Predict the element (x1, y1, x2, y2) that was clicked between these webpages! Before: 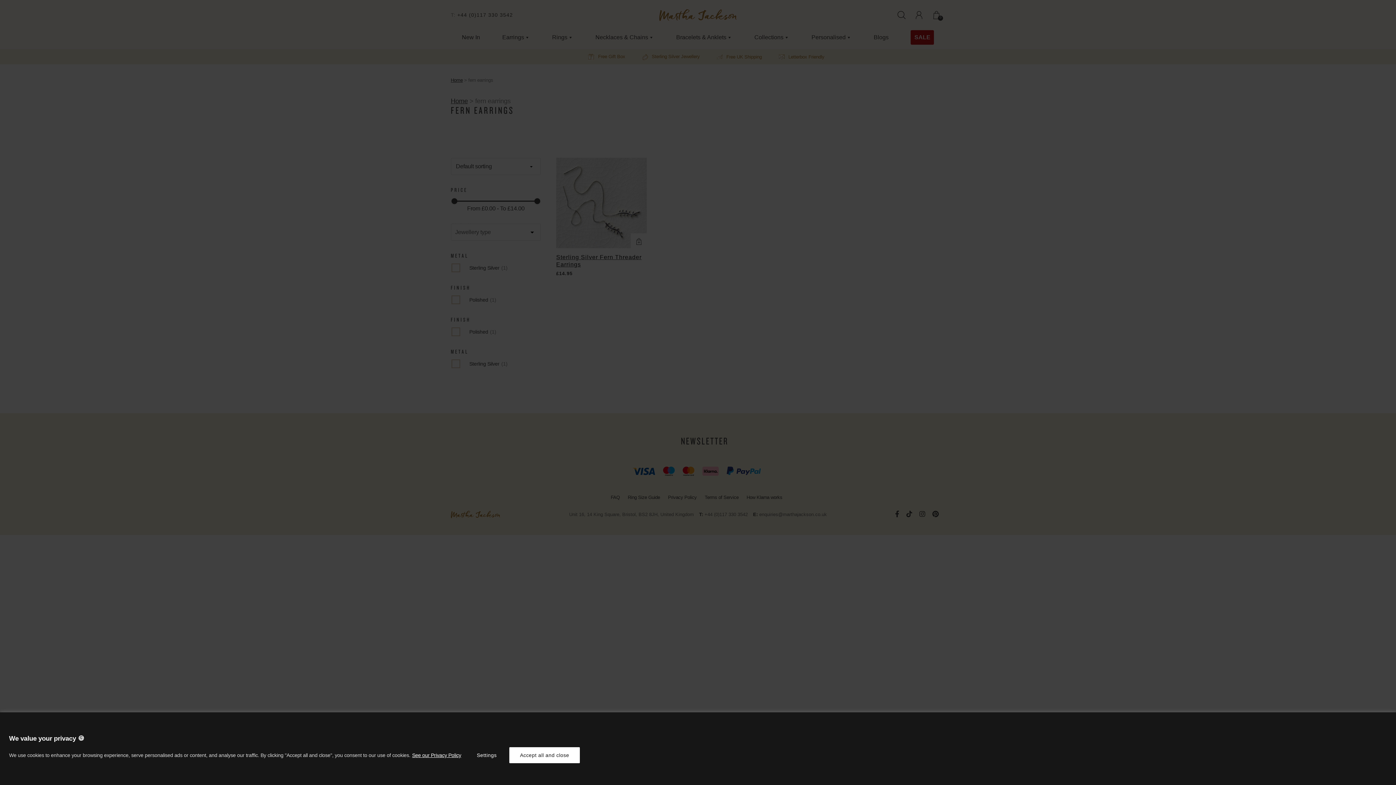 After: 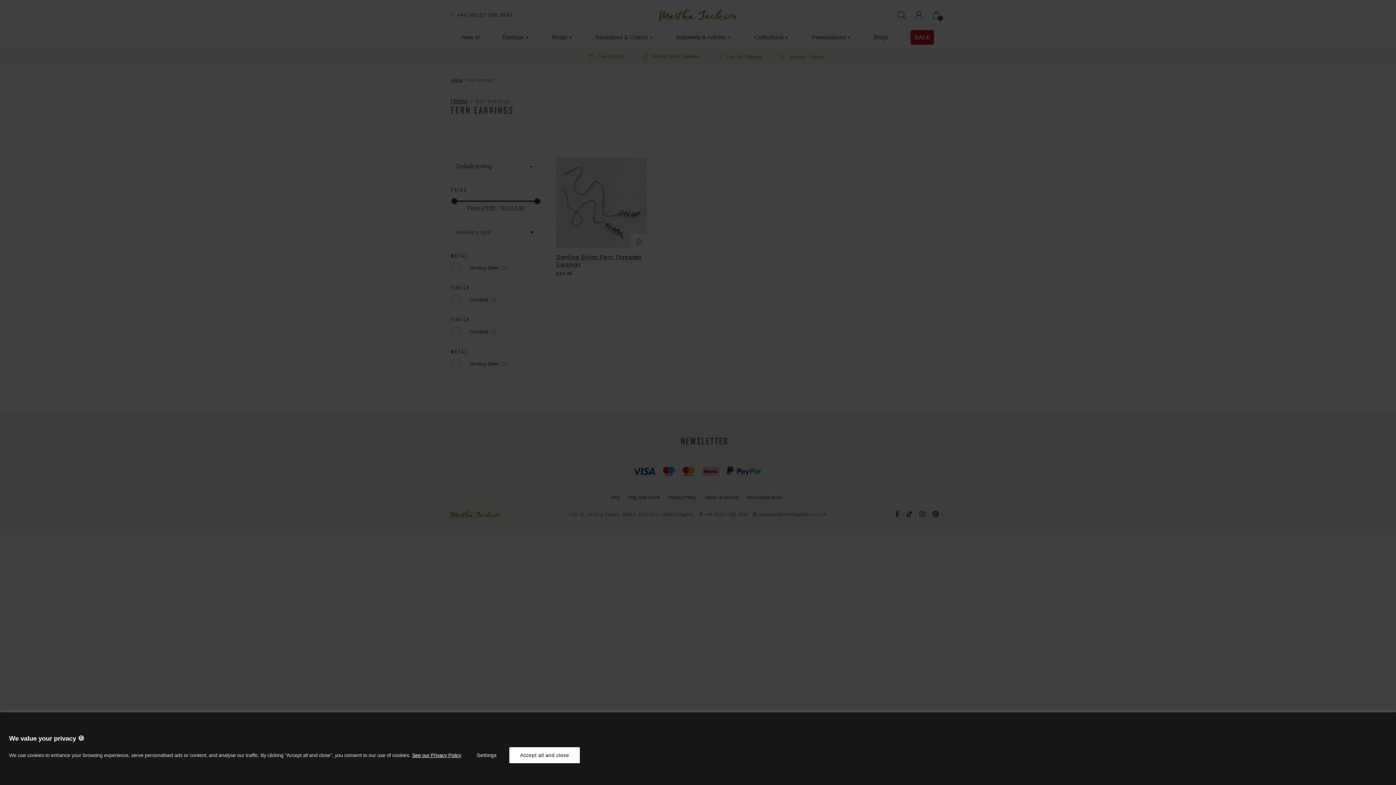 Action: bbox: (411, 752, 461, 758) label: See our Privacy Policy